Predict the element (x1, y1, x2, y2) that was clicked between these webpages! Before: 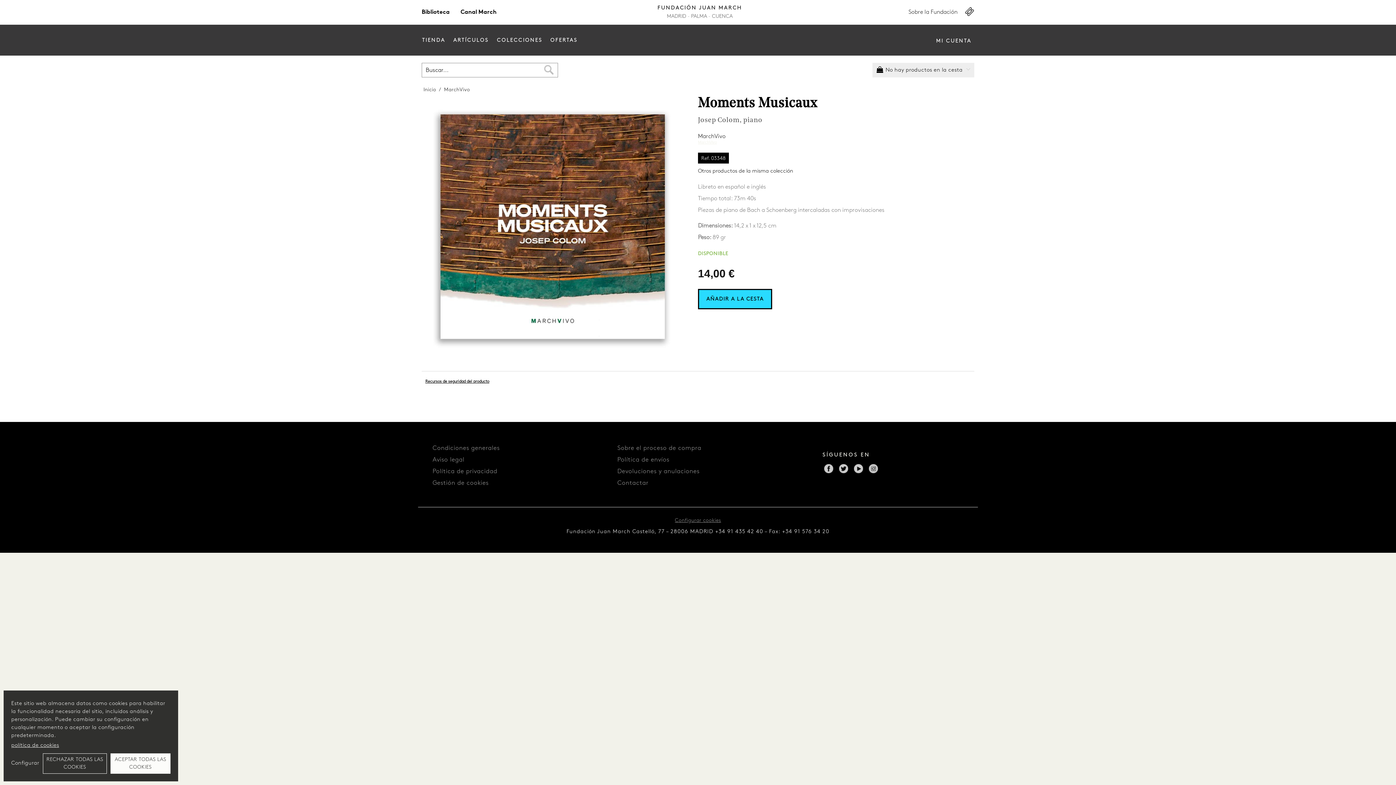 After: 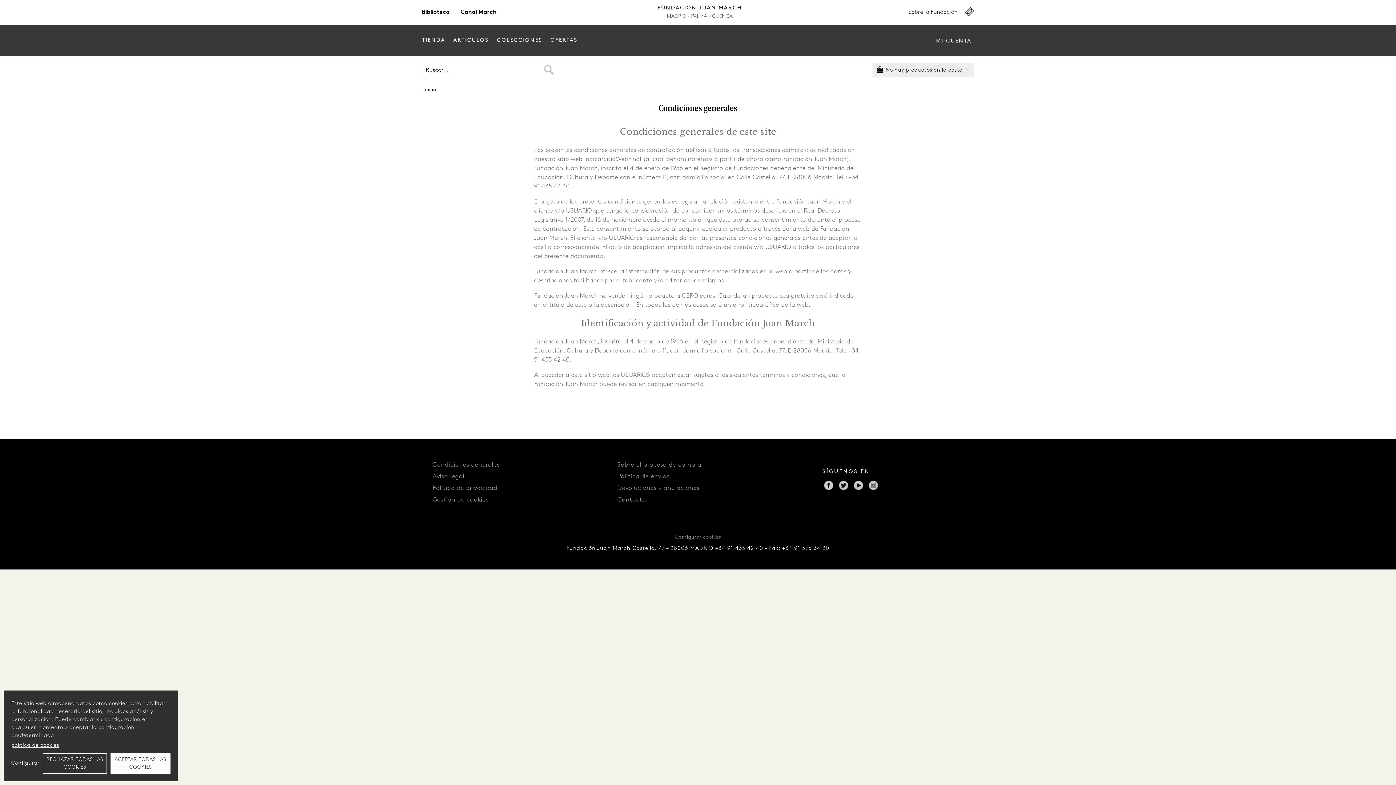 Action: bbox: (432, 445, 499, 451) label: Condiciones generales